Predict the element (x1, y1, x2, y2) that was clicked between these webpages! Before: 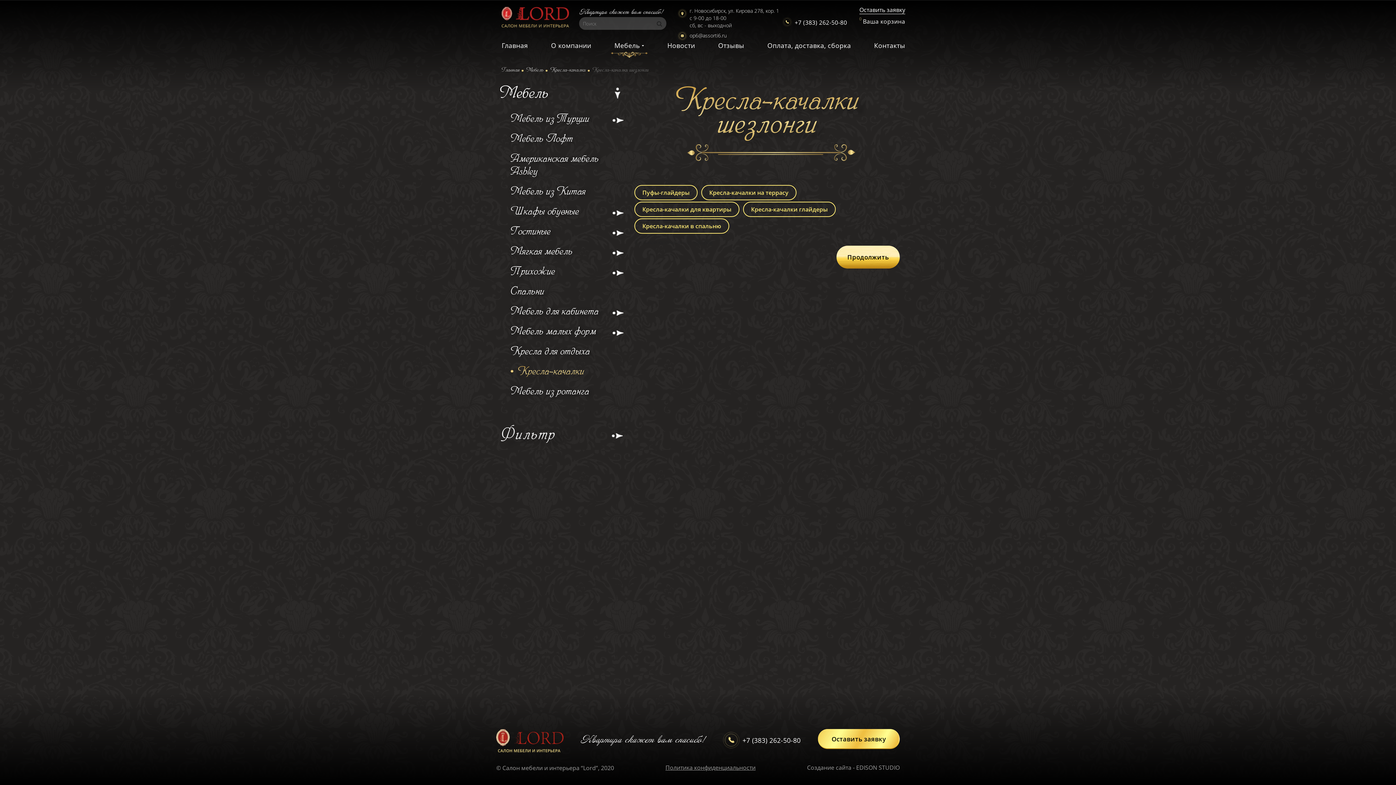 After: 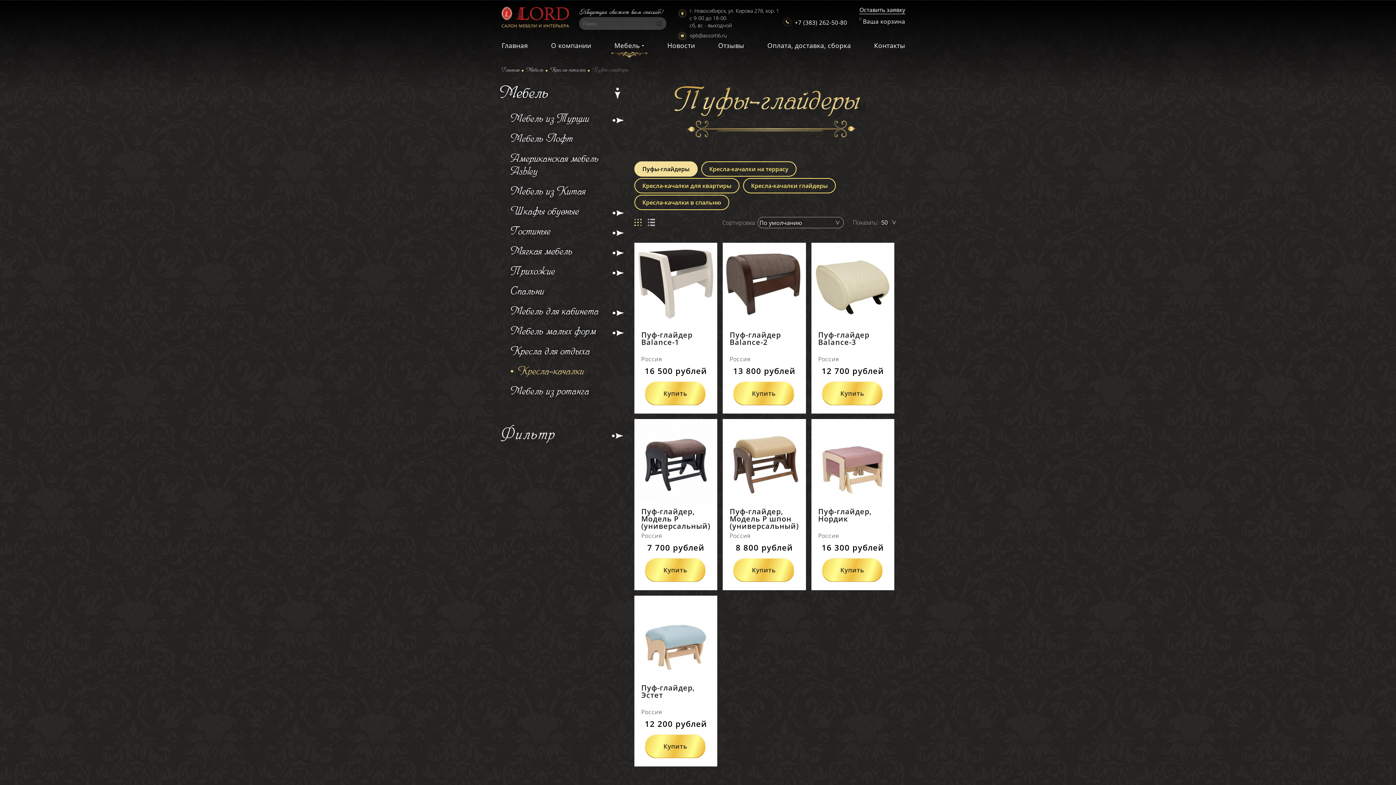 Action: bbox: (634, 185, 697, 200) label: Пуфы-глайдеры